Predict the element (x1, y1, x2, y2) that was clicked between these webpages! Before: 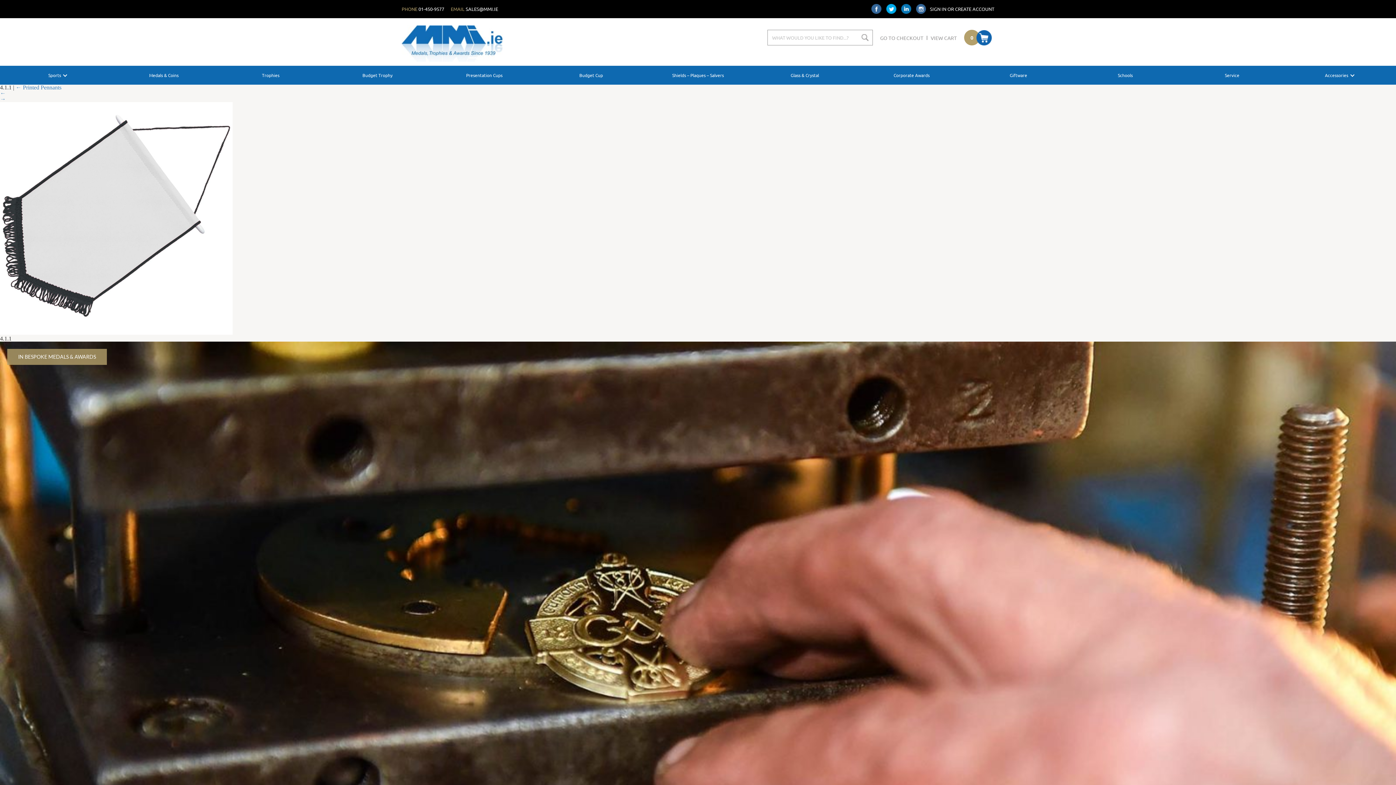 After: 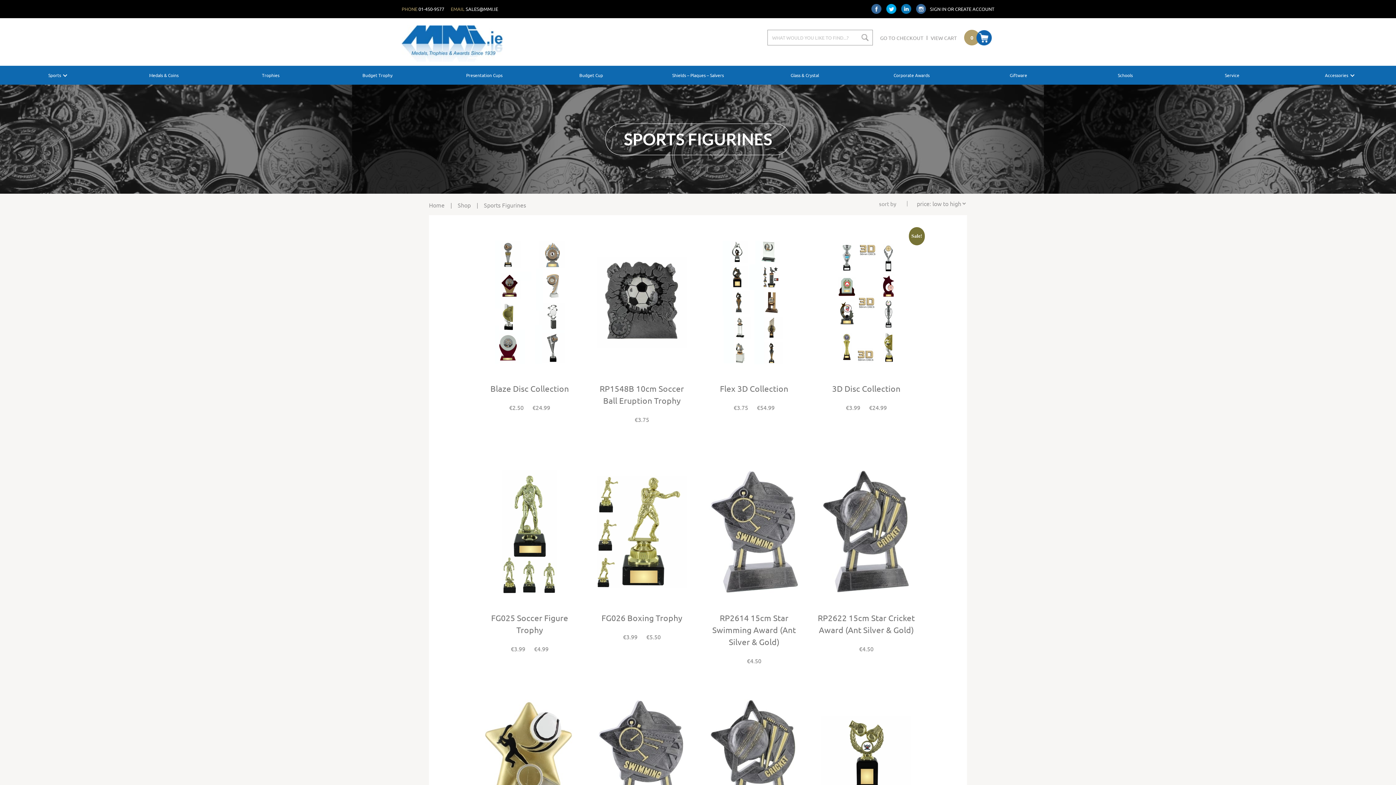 Action: bbox: (7, 65, 106, 84) label: Sports